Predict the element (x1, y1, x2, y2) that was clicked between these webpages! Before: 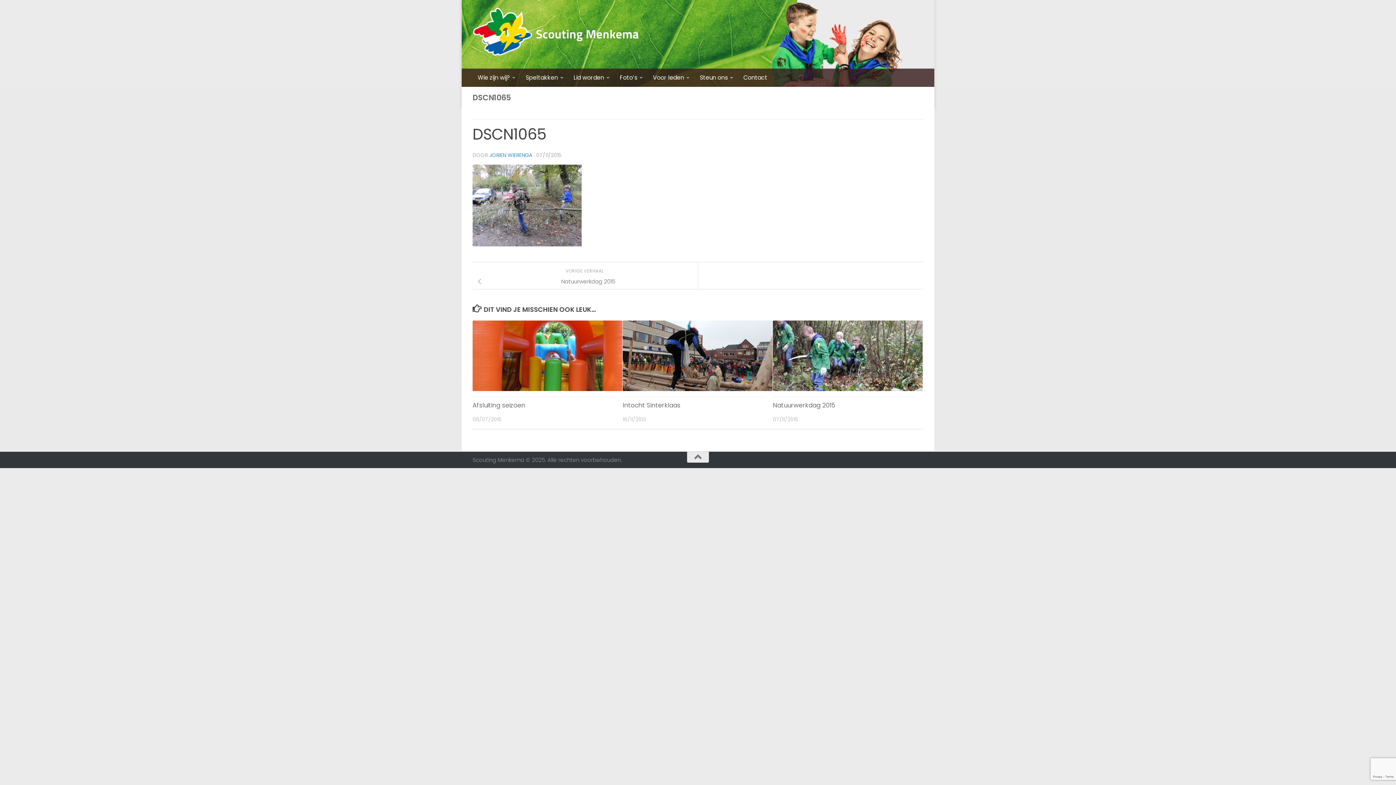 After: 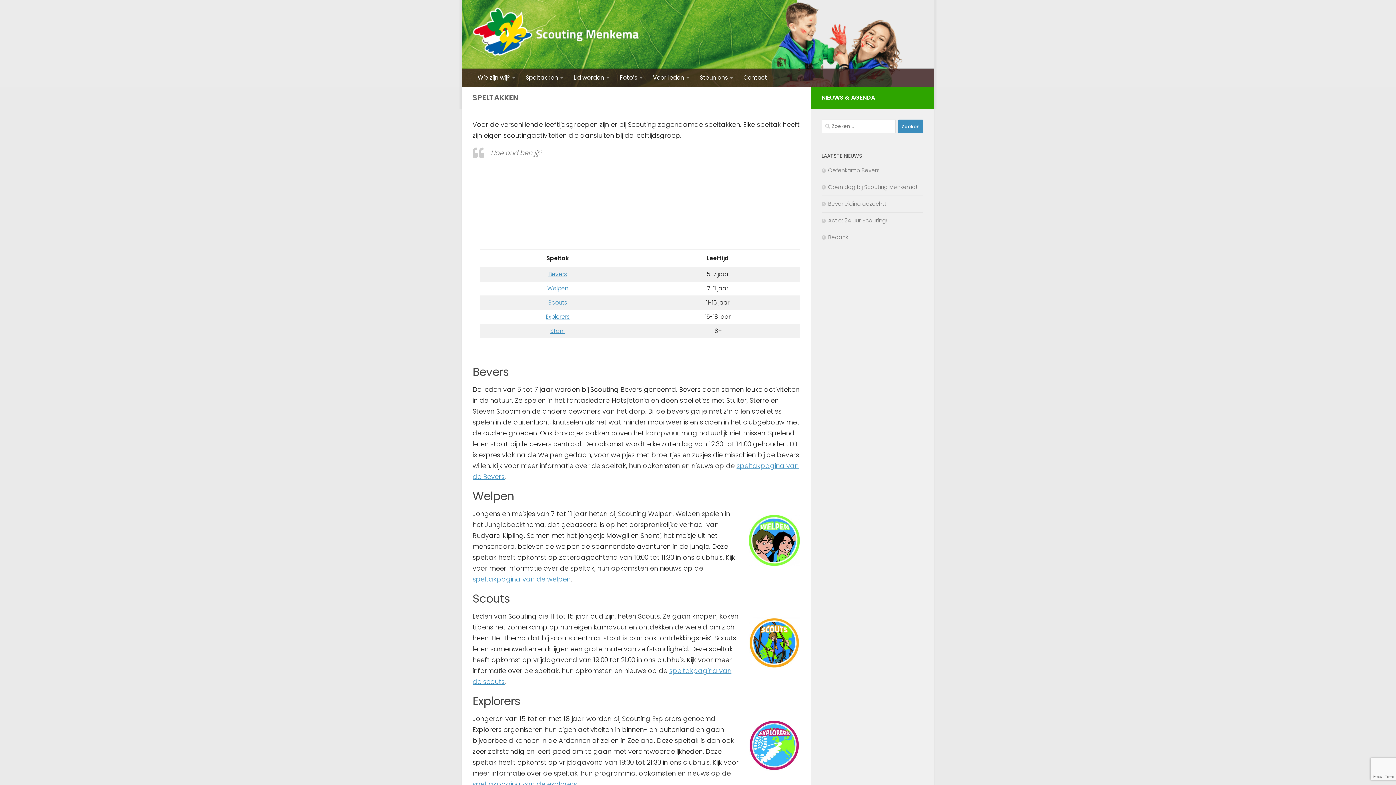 Action: label: Speltakken bbox: (520, 68, 568, 86)